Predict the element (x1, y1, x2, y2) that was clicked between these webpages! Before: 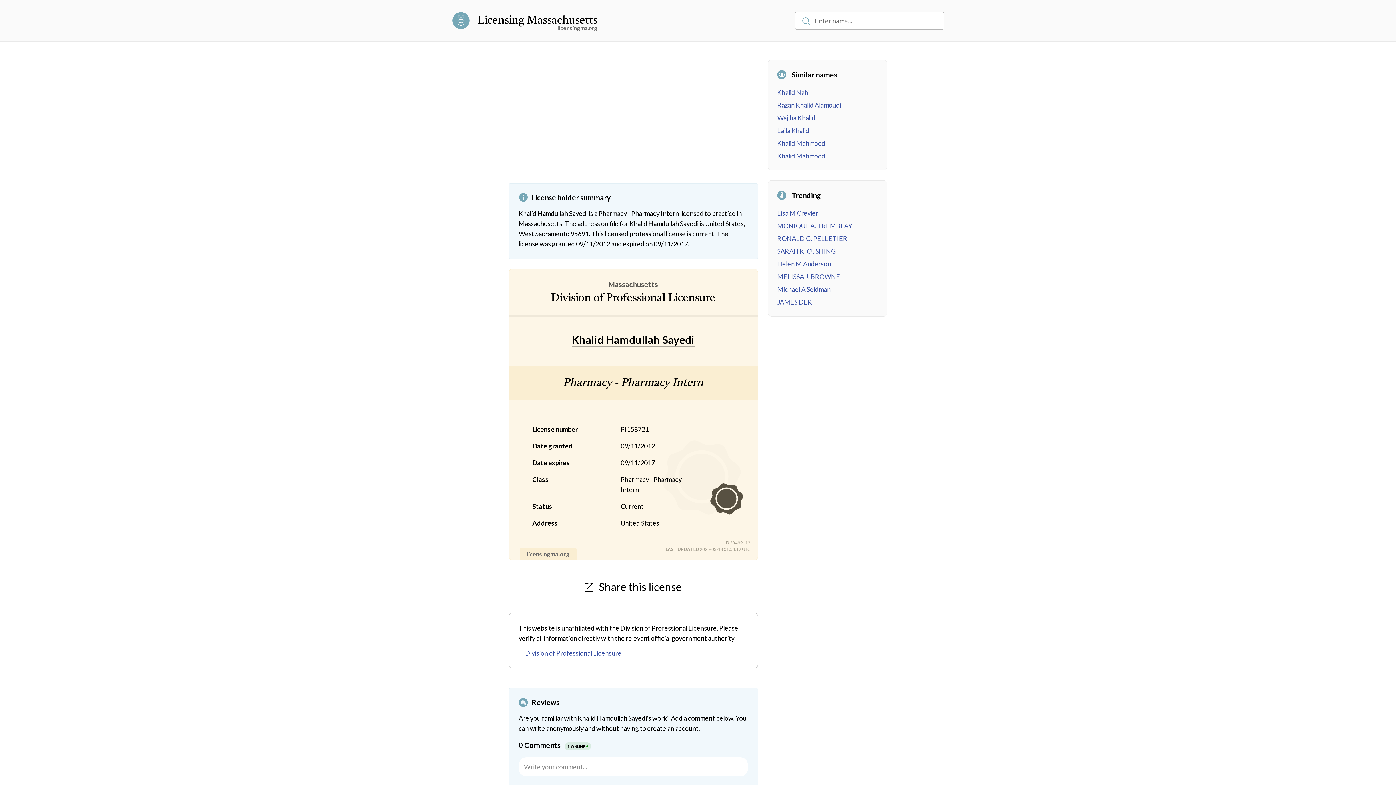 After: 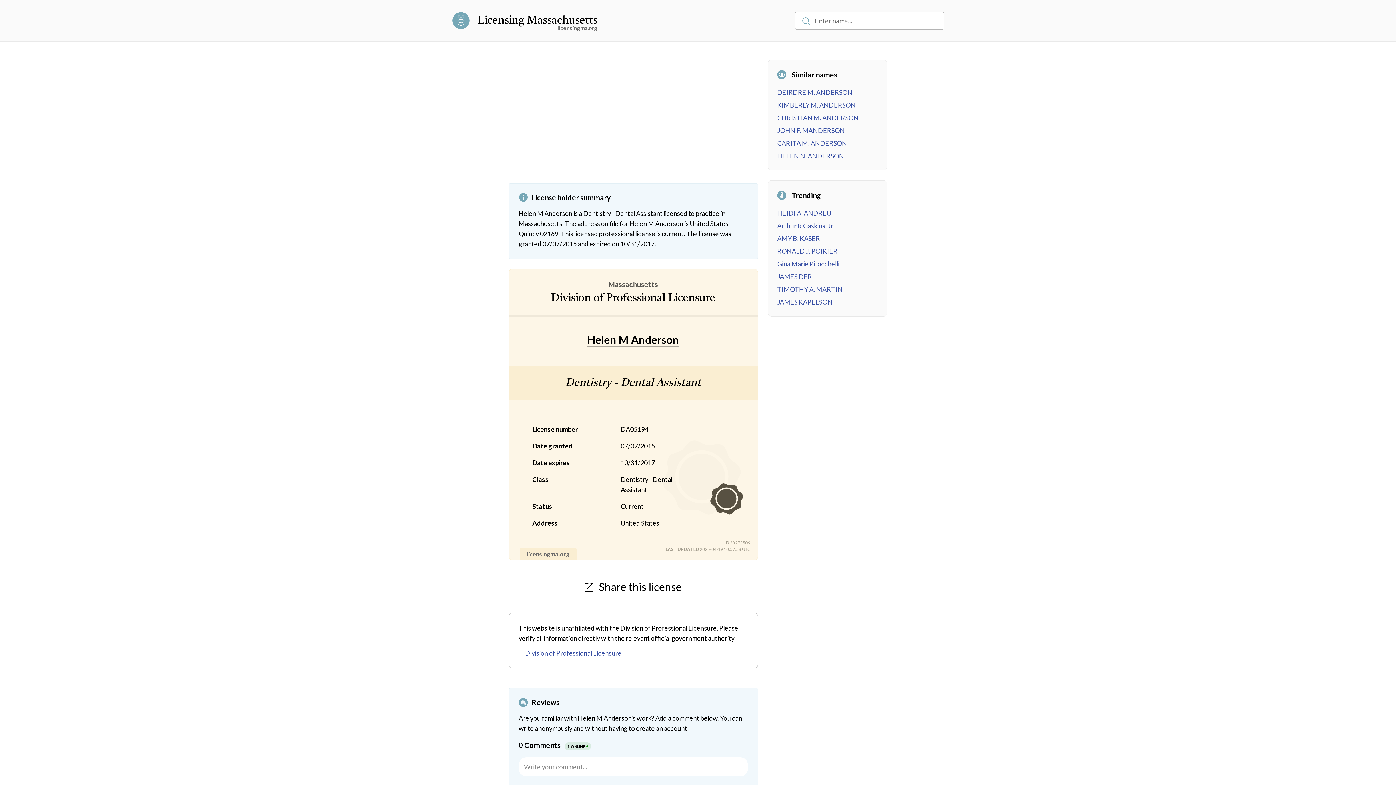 Action: label: Helen M Anderson bbox: (777, 259, 831, 267)